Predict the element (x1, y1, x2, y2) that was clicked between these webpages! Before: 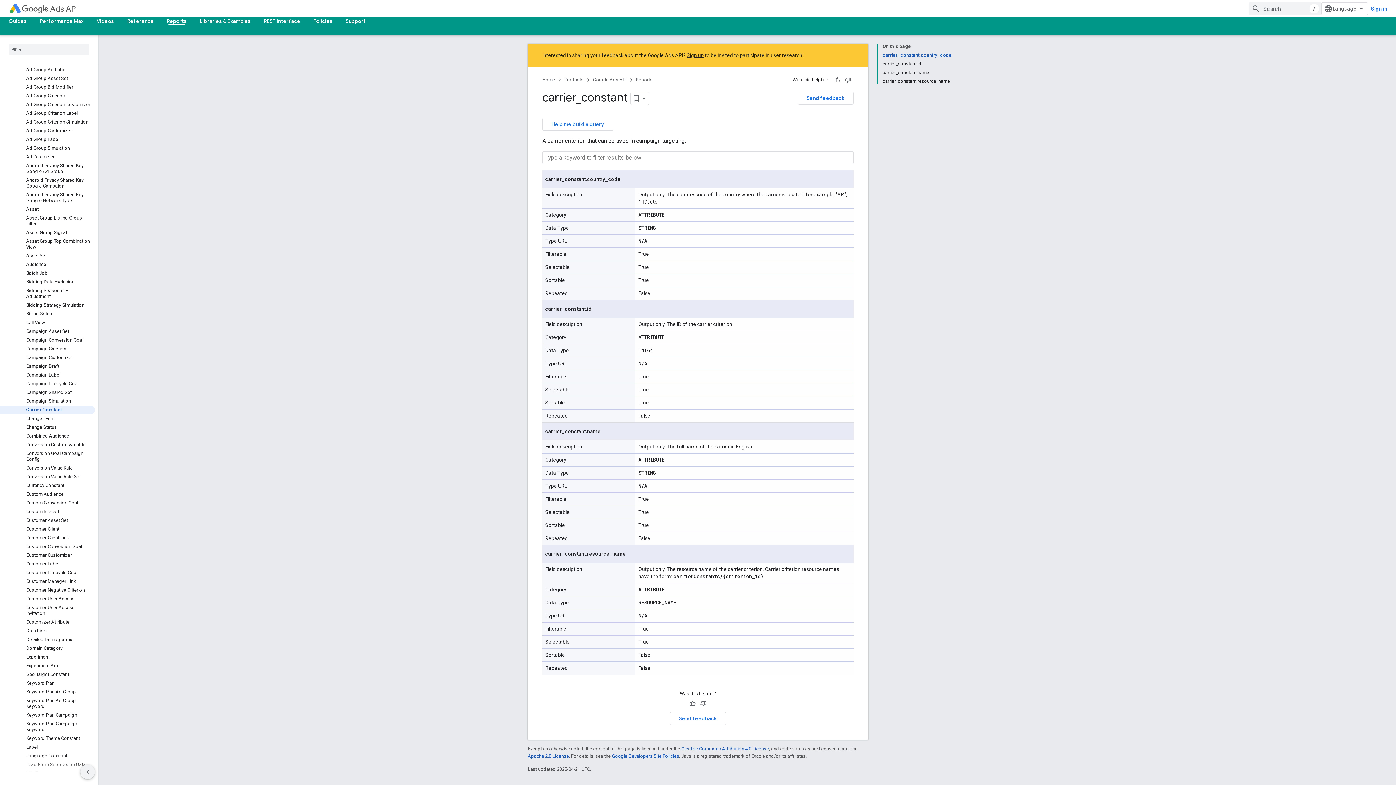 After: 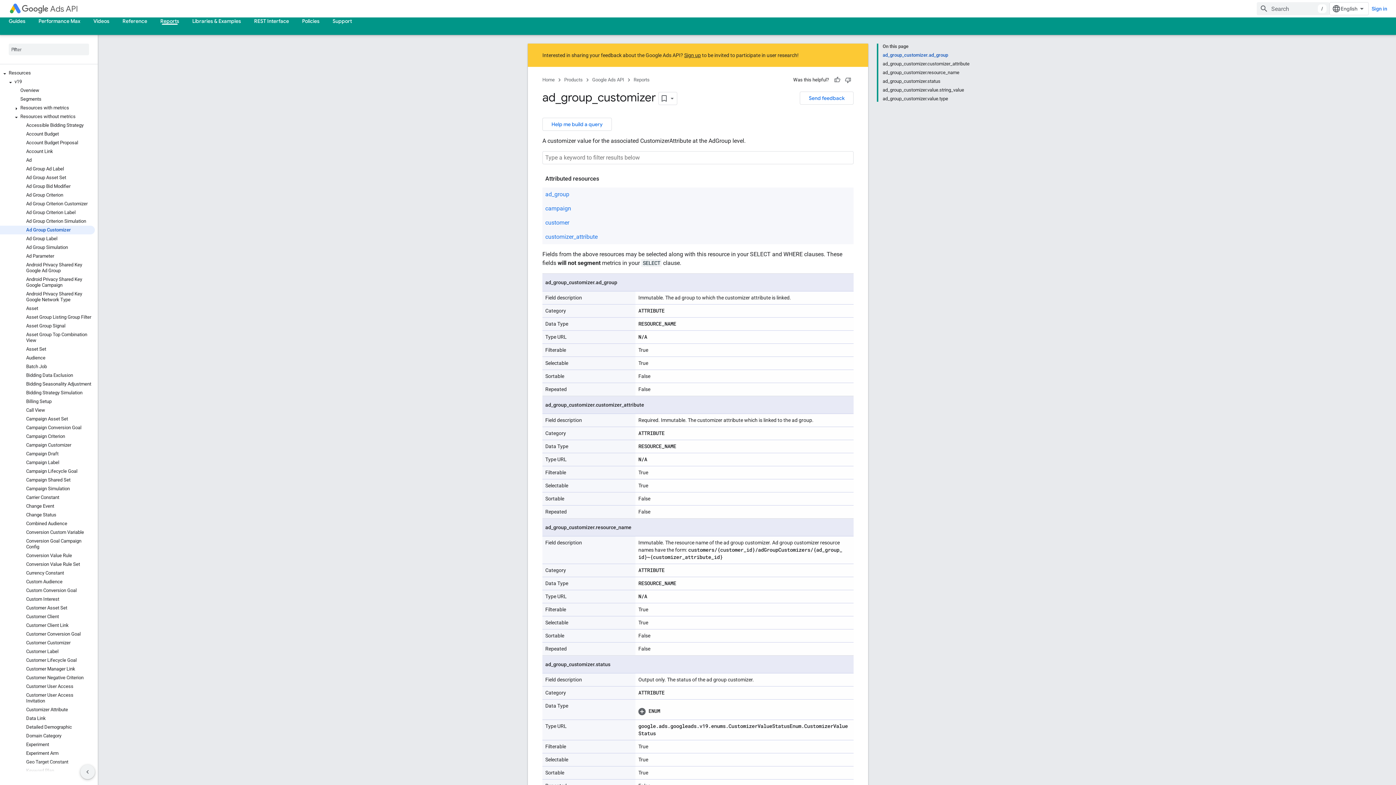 Action: bbox: (0, 126, 94, 135) label: Ad Group Customizer